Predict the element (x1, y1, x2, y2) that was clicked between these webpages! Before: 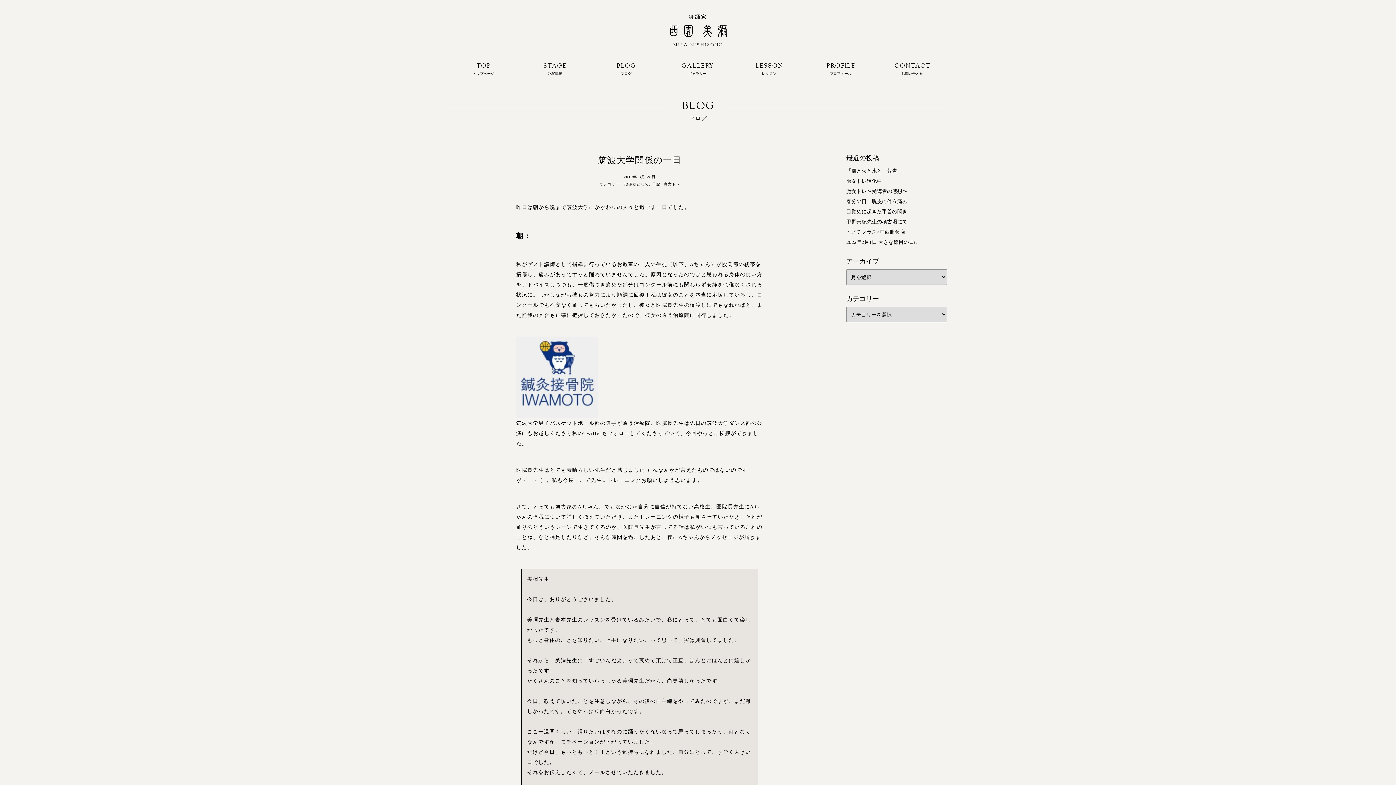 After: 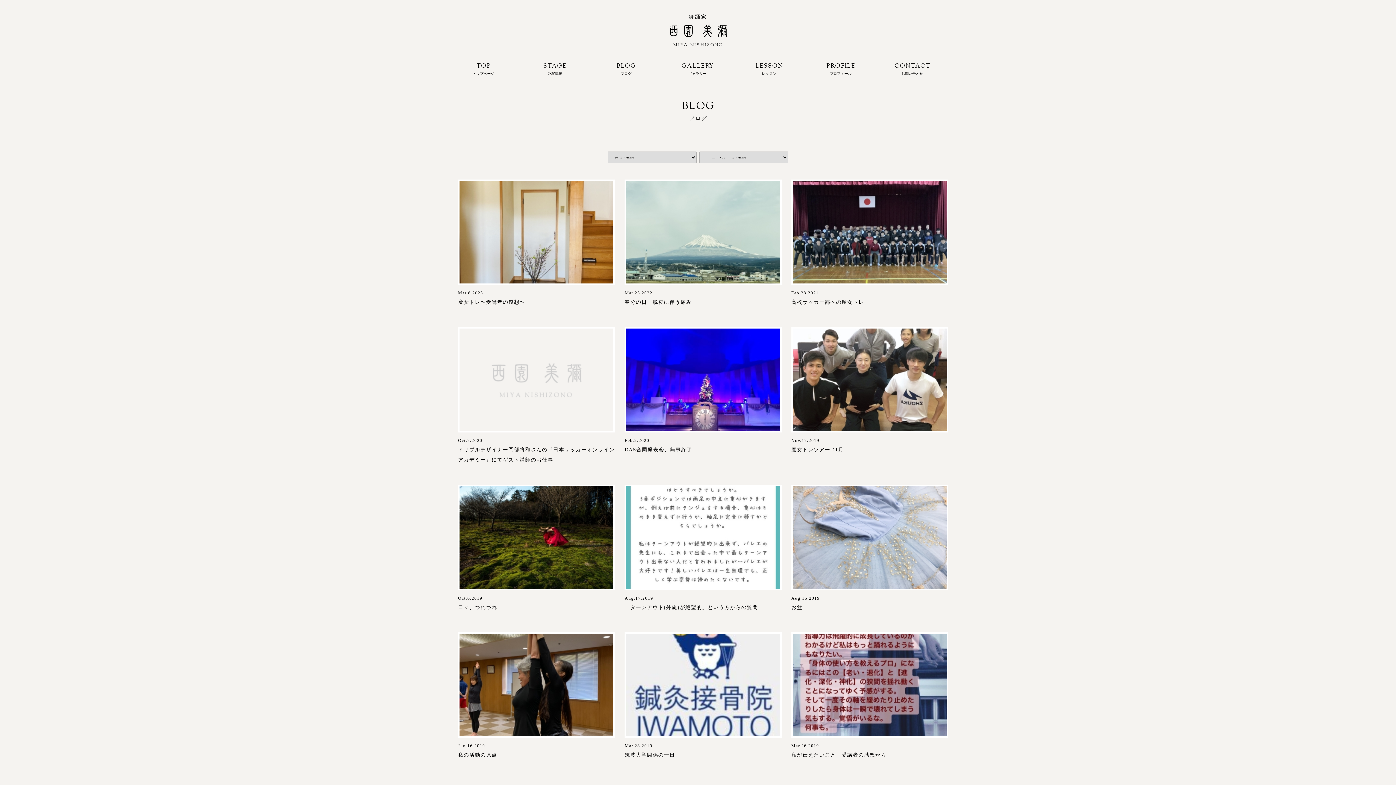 Action: label: 指導者として bbox: (624, 182, 649, 186)